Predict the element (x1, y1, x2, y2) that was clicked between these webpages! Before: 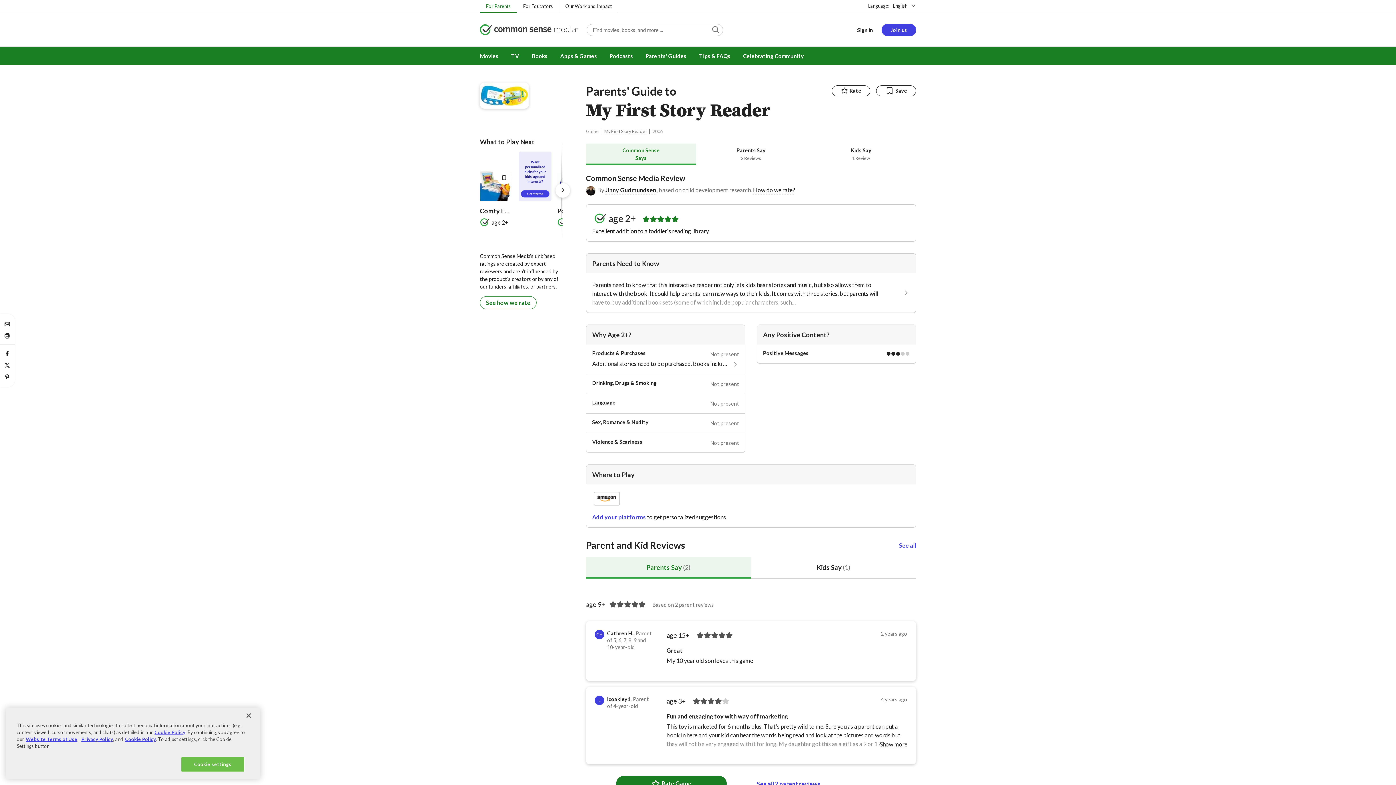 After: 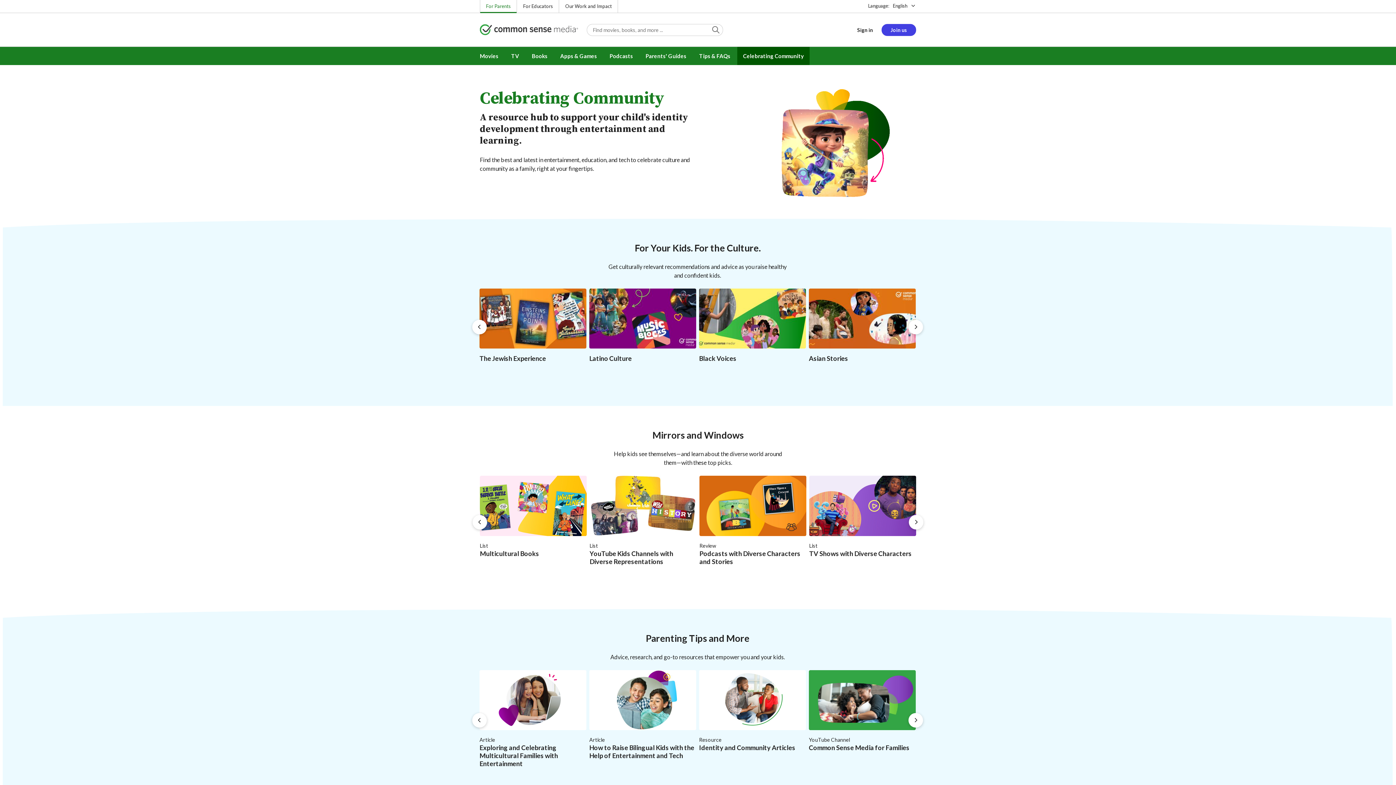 Action: label: Celebrating Community bbox: (737, 46, 809, 65)